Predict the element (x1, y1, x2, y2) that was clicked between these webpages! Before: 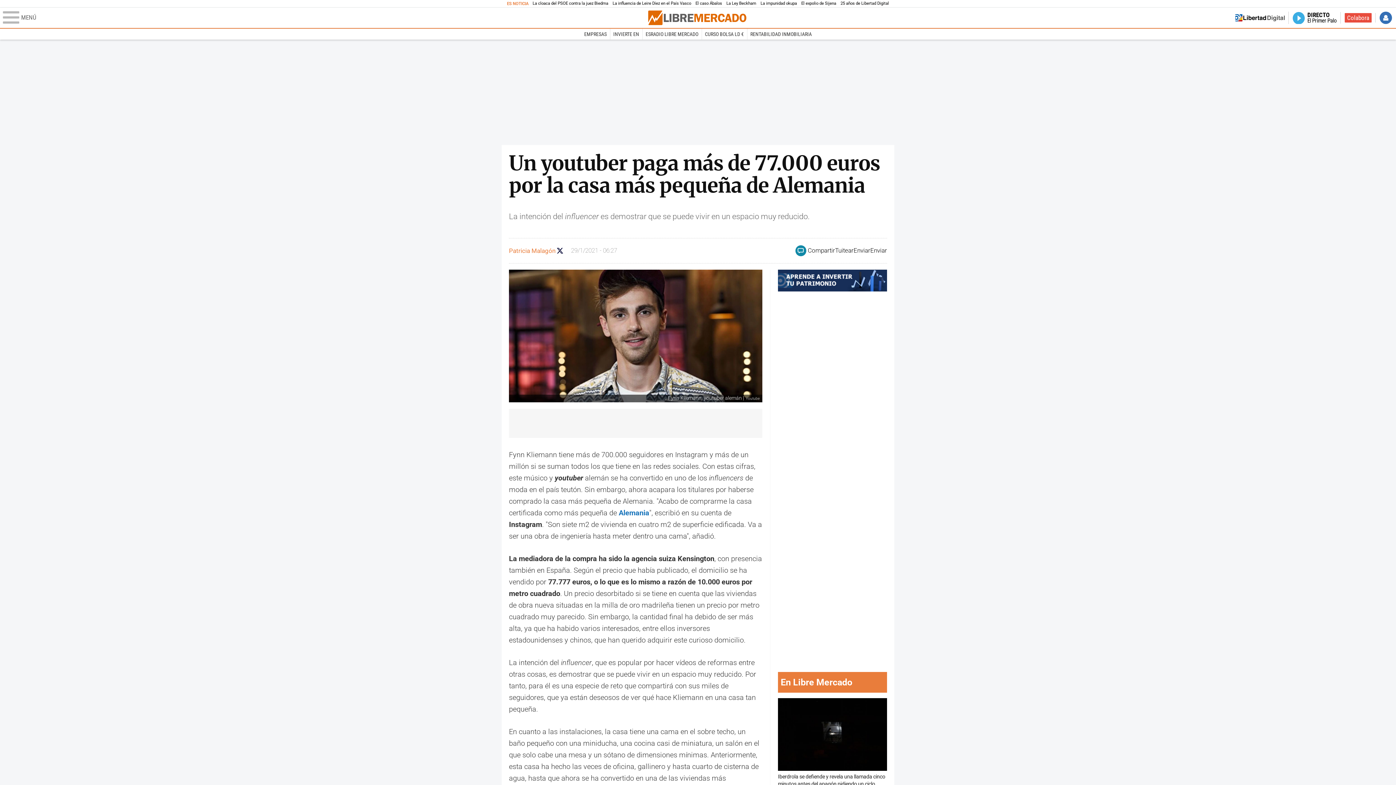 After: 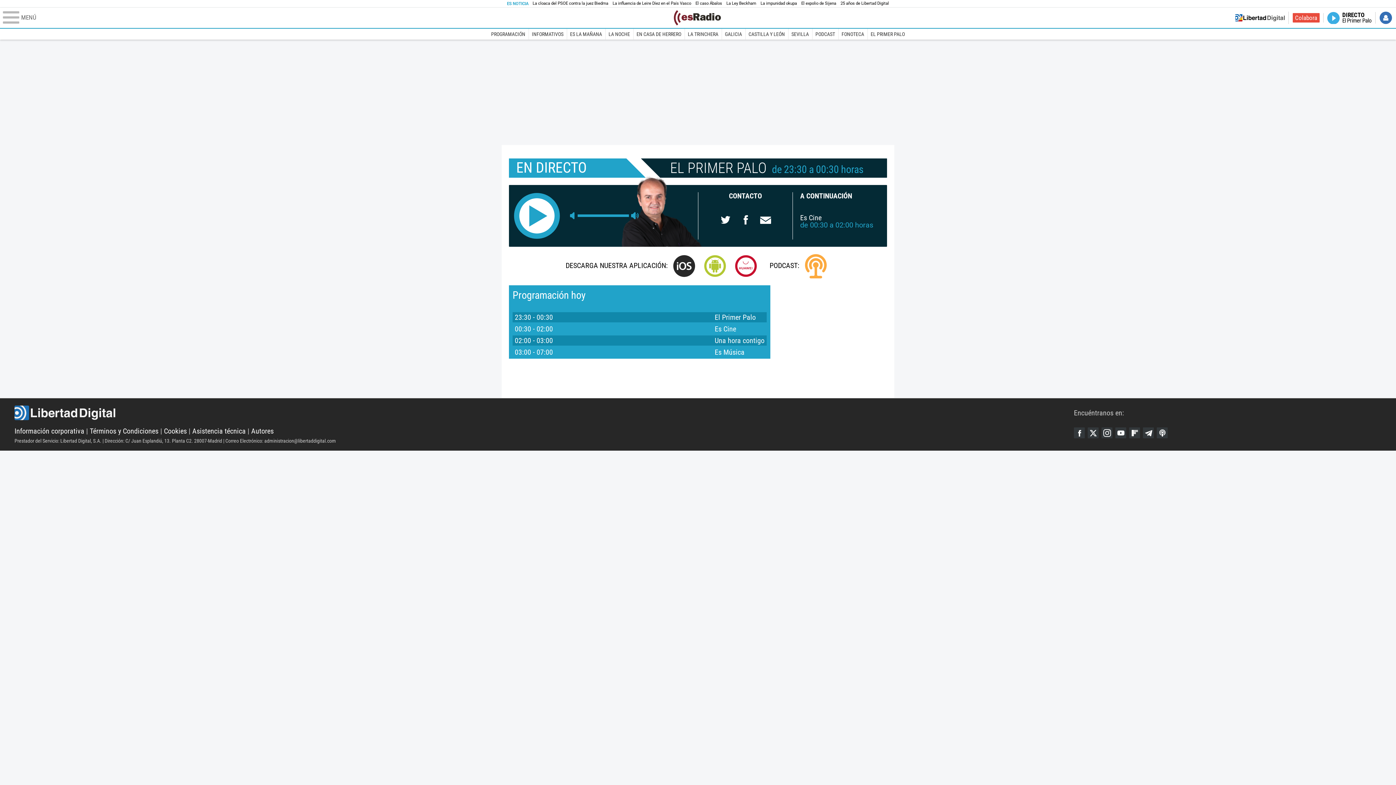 Action: label: ESRADIO LIBRE MERCADO bbox: (642, 28, 701, 39)